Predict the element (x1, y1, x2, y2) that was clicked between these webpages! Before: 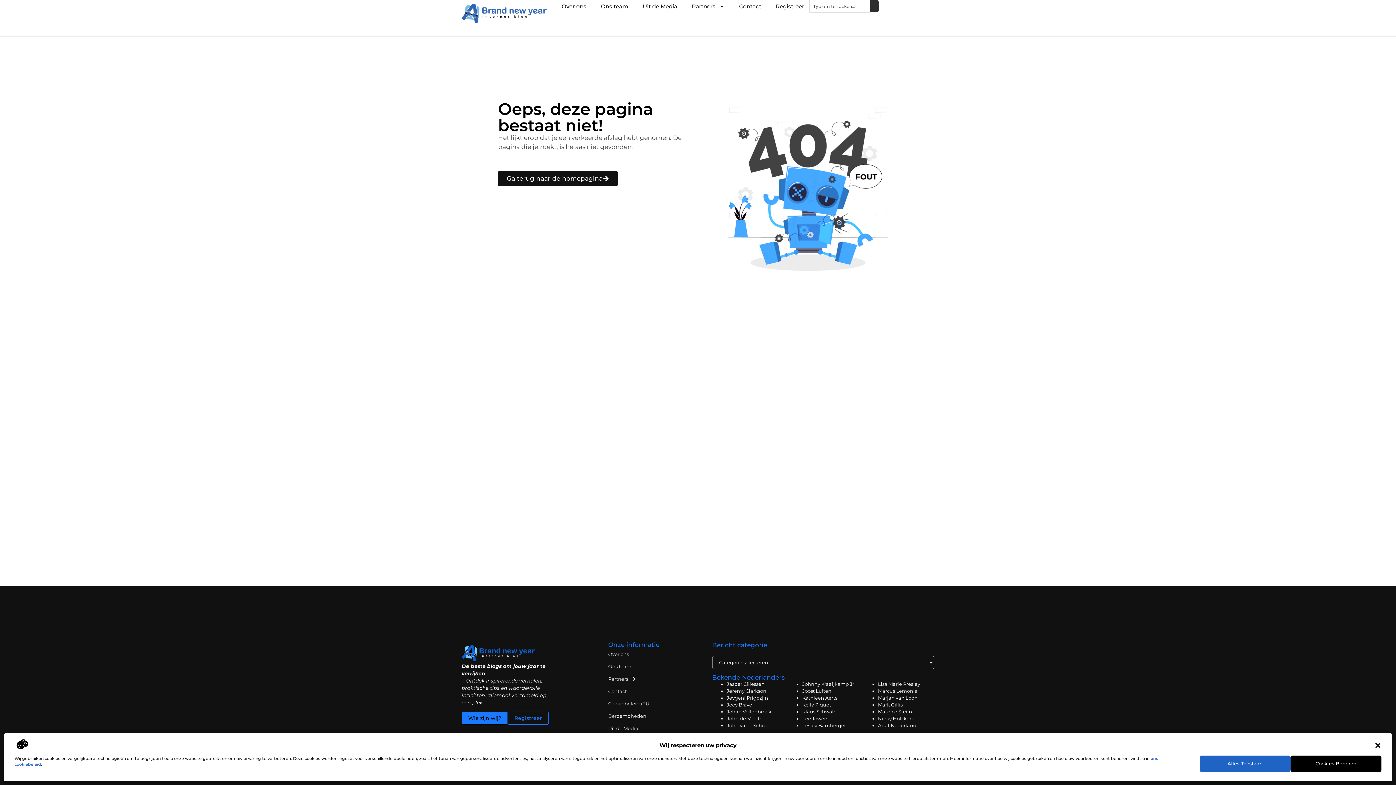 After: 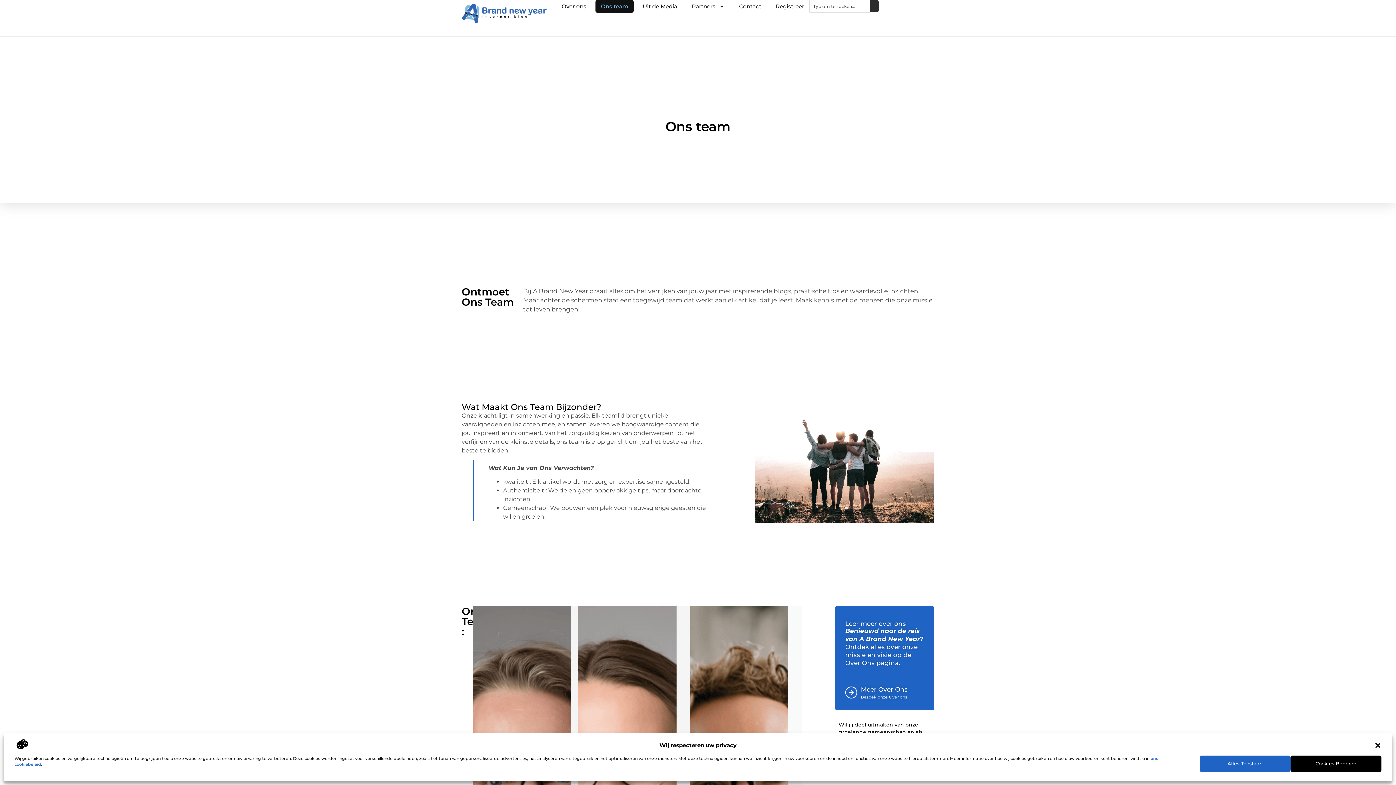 Action: label: Ons team bbox: (595, 0, 633, 12)